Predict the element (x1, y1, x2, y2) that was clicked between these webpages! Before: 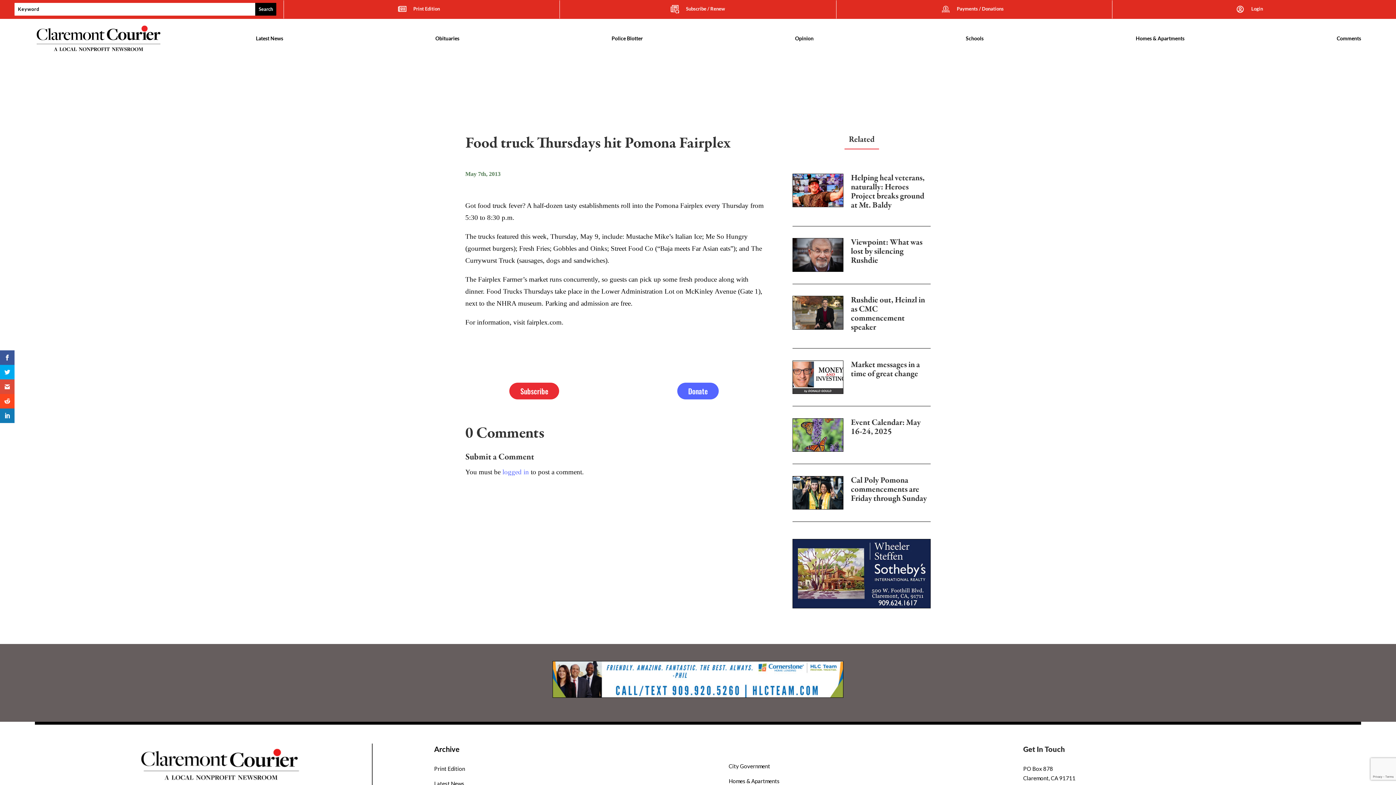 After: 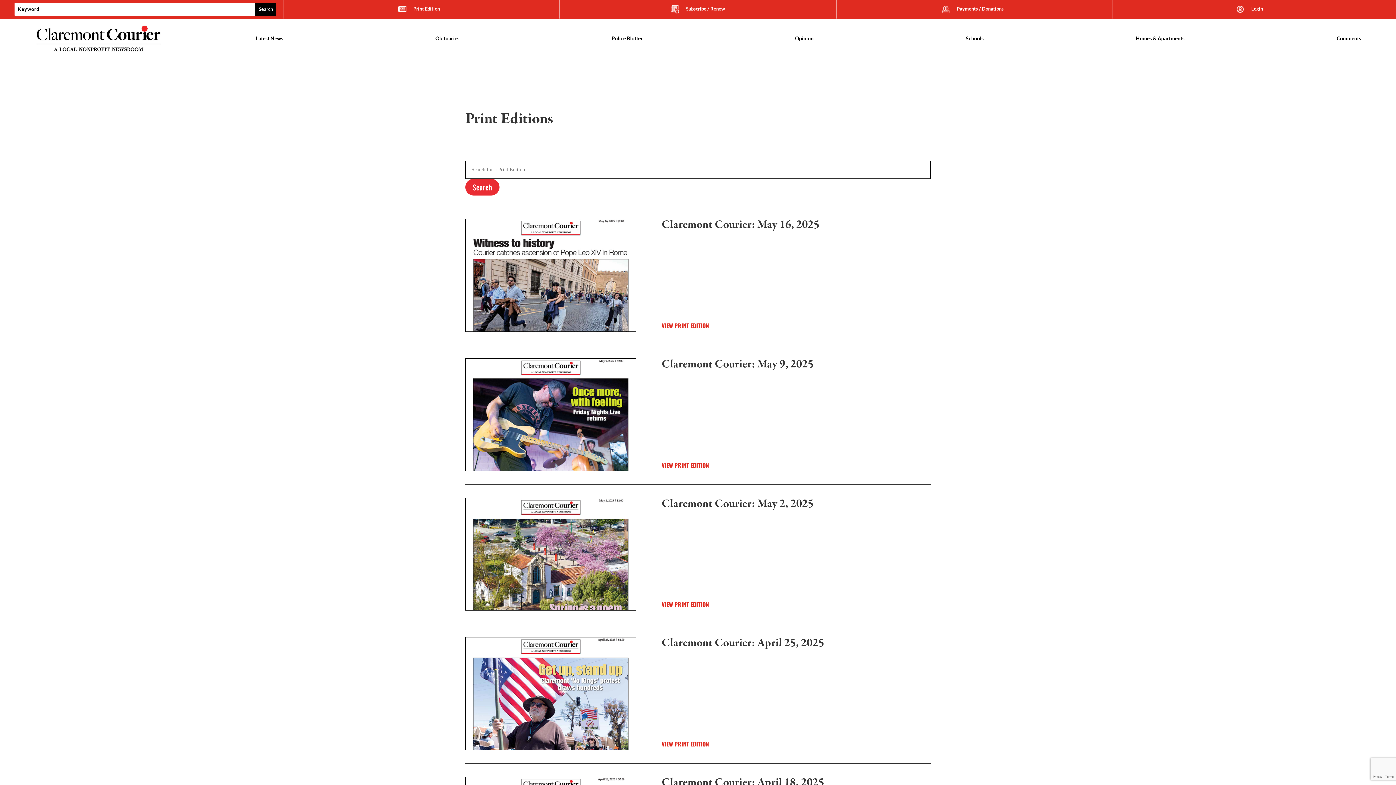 Action: bbox: (434, 765, 465, 772) label: Print Edition